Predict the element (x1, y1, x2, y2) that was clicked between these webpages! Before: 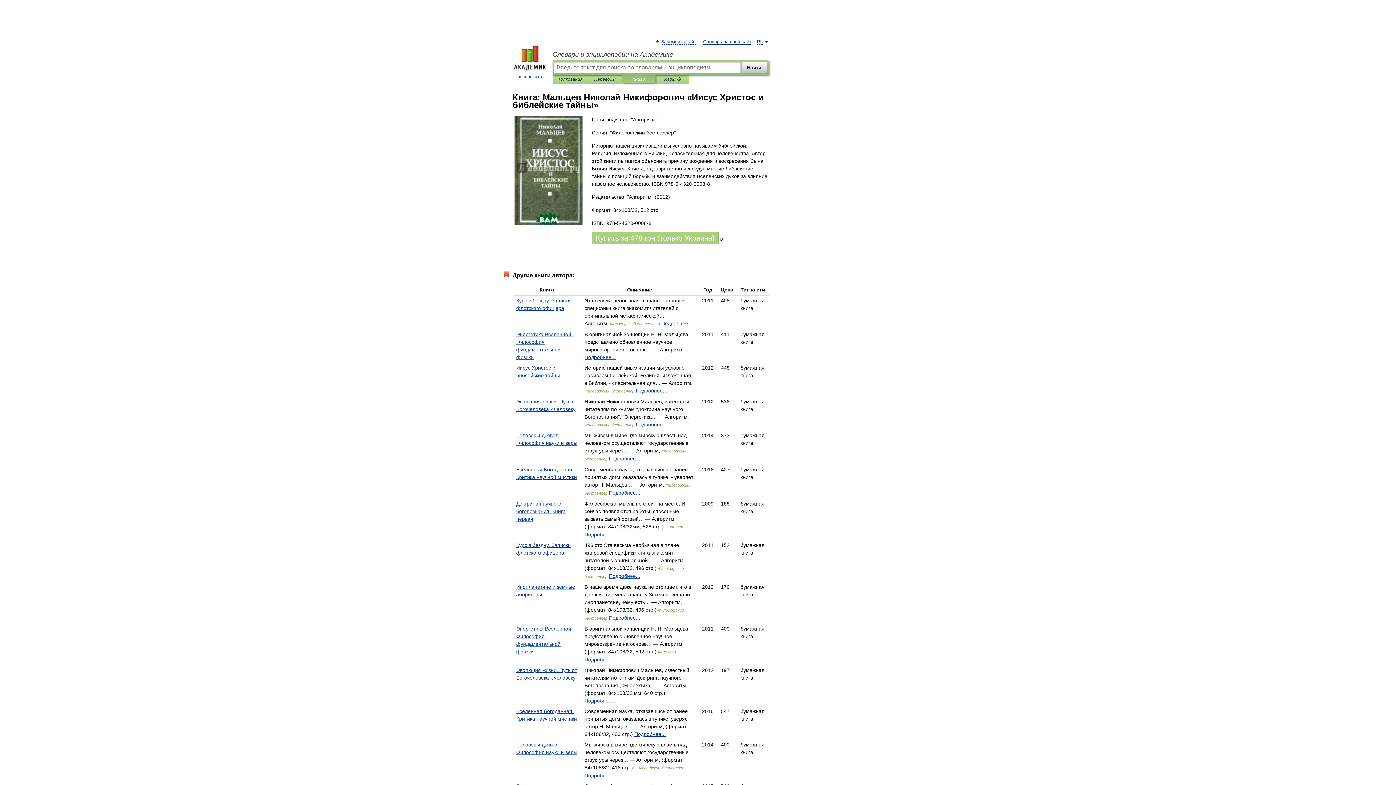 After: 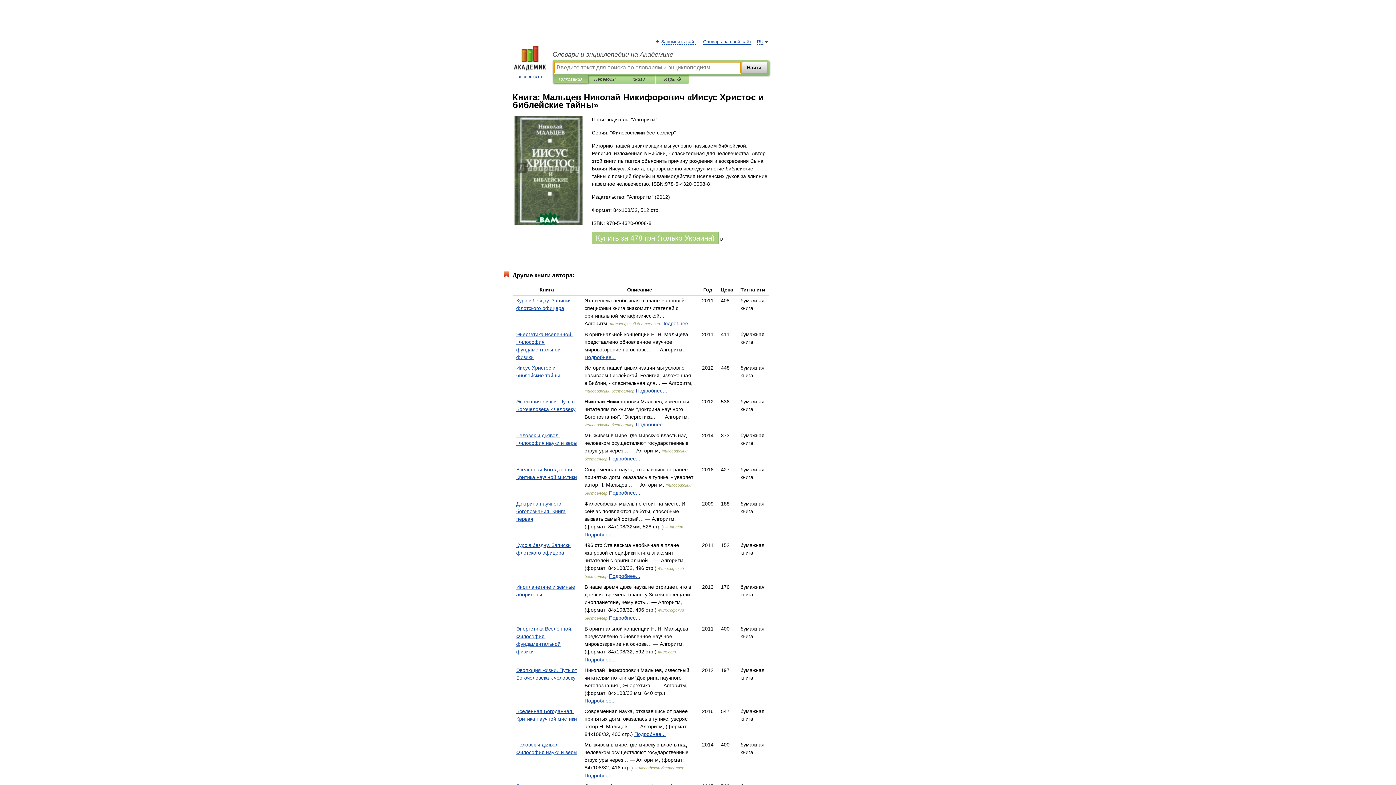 Action: bbox: (558, 75, 582, 83) label: Толкования